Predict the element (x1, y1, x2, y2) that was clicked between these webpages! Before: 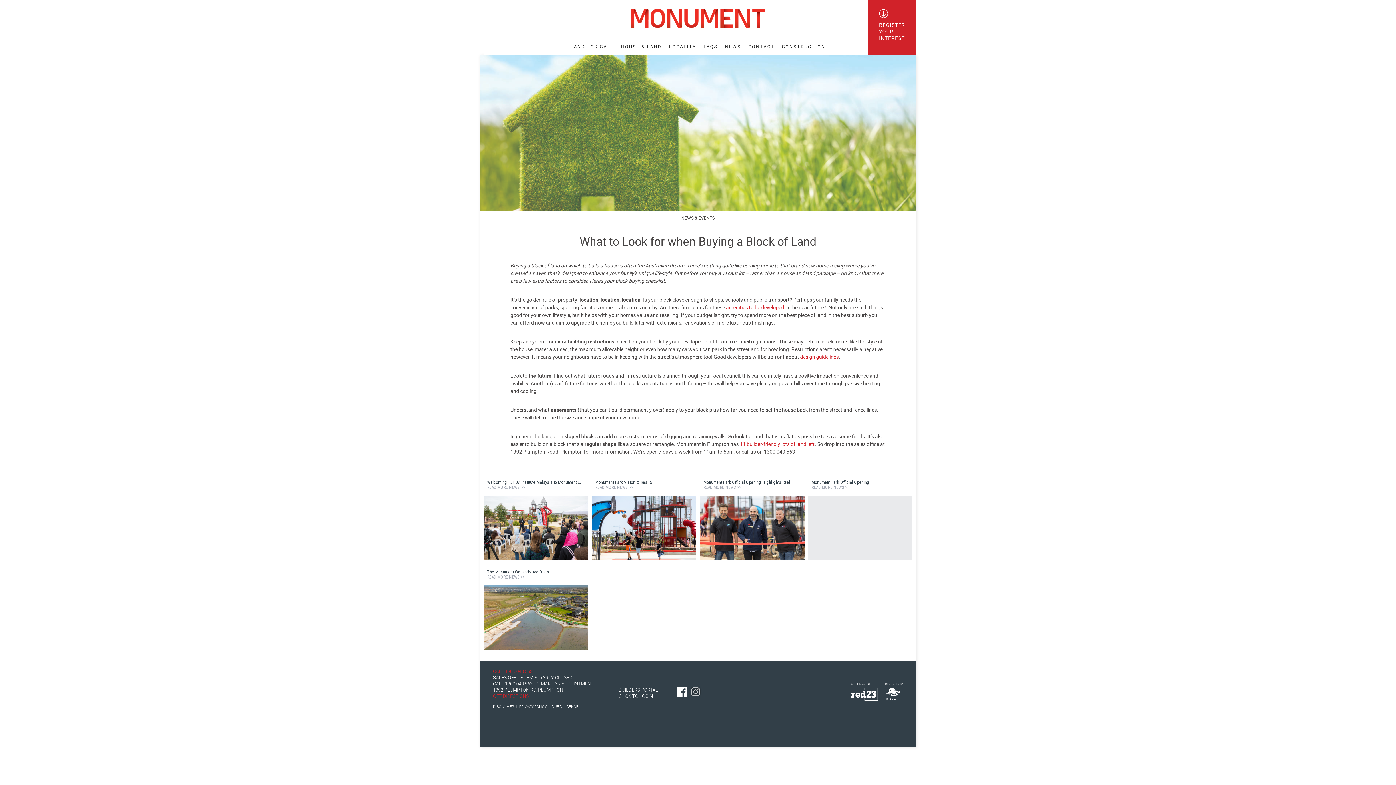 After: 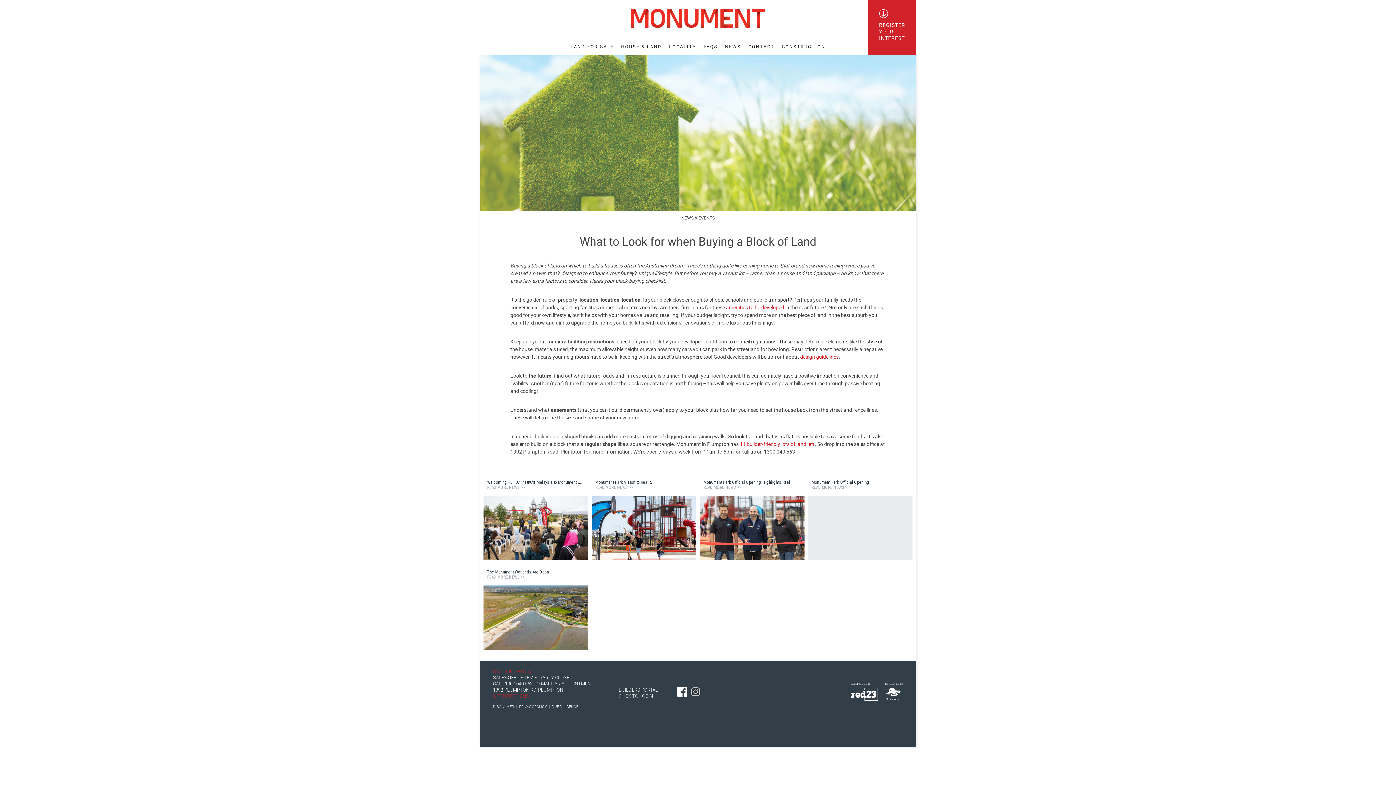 Action: bbox: (493, 705, 514, 709) label: DISCLAIMER